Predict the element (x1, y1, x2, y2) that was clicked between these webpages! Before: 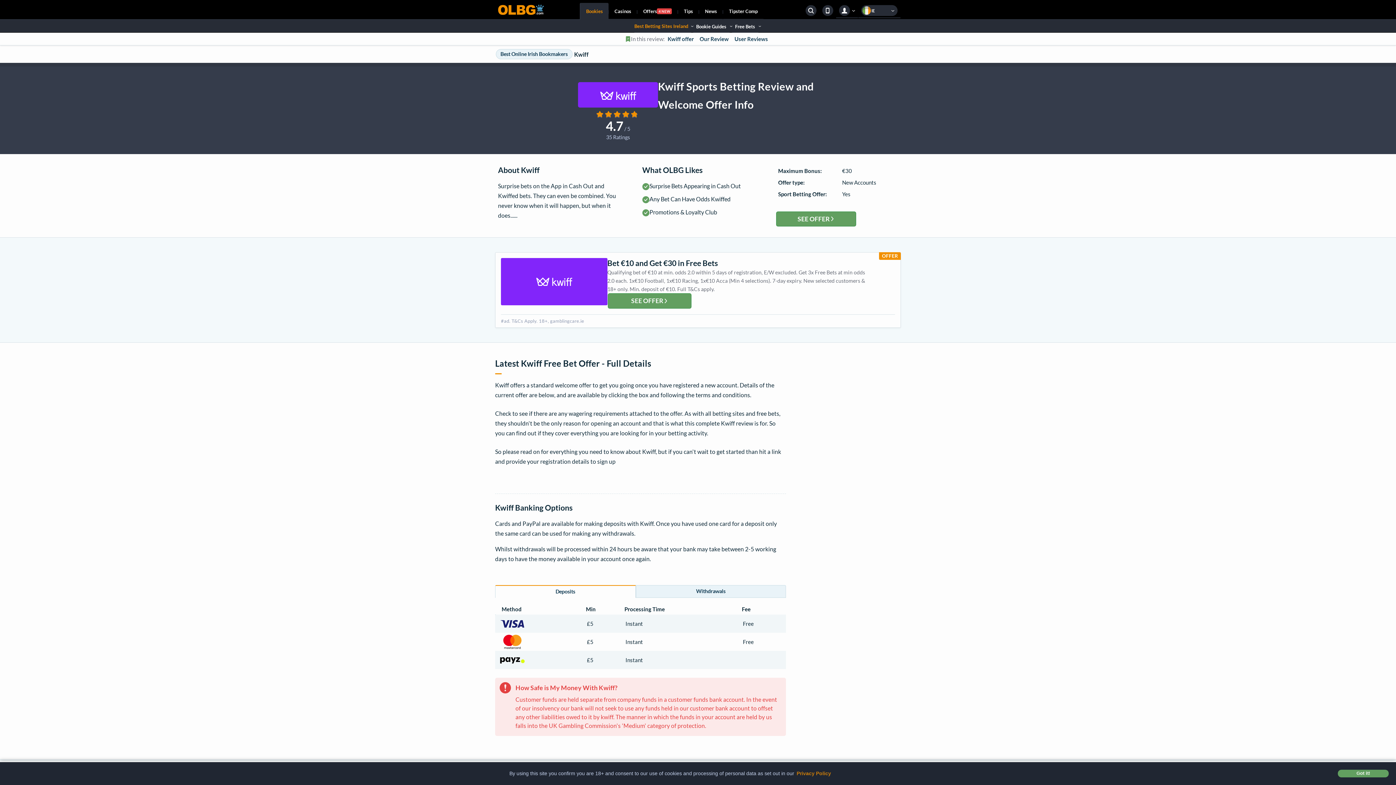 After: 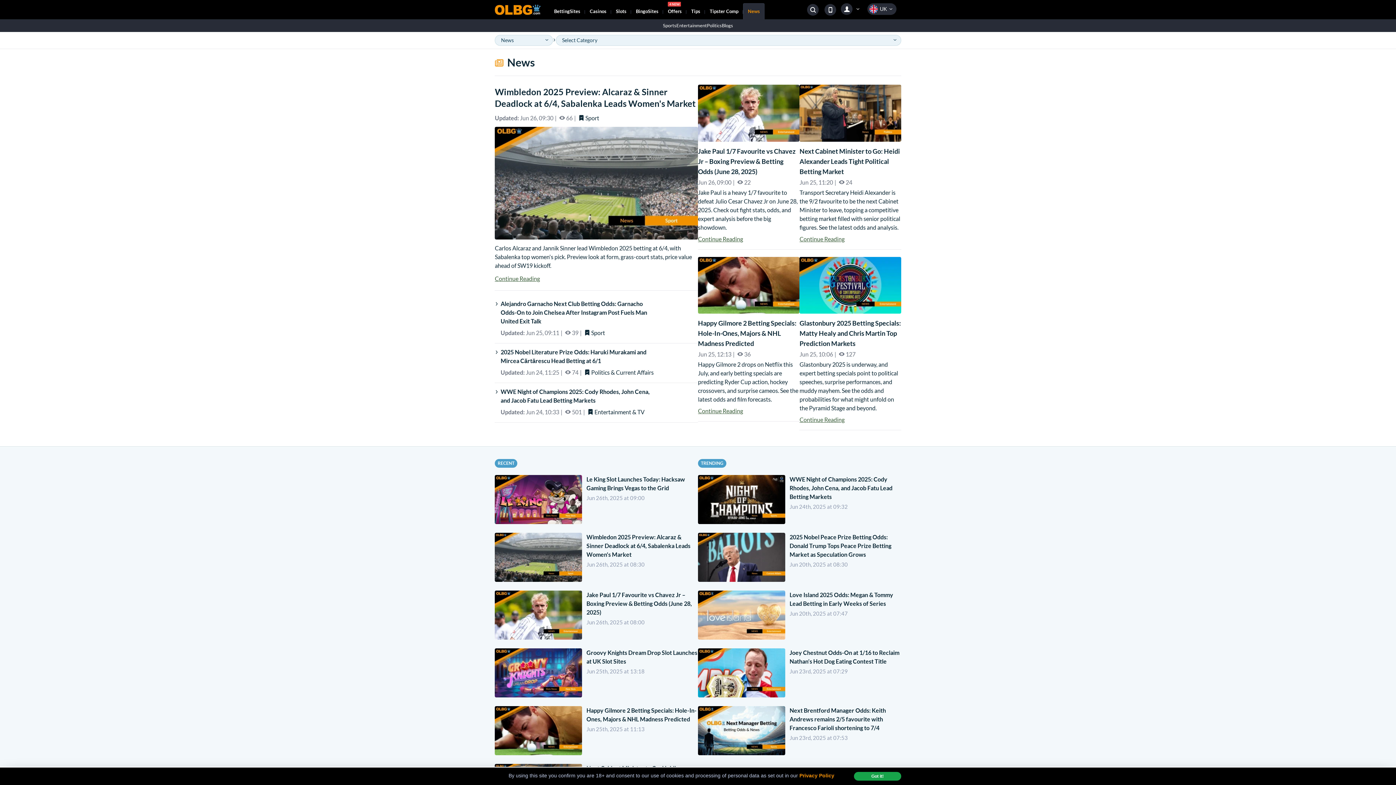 Action: label: News bbox: (699, 3, 723, 19)